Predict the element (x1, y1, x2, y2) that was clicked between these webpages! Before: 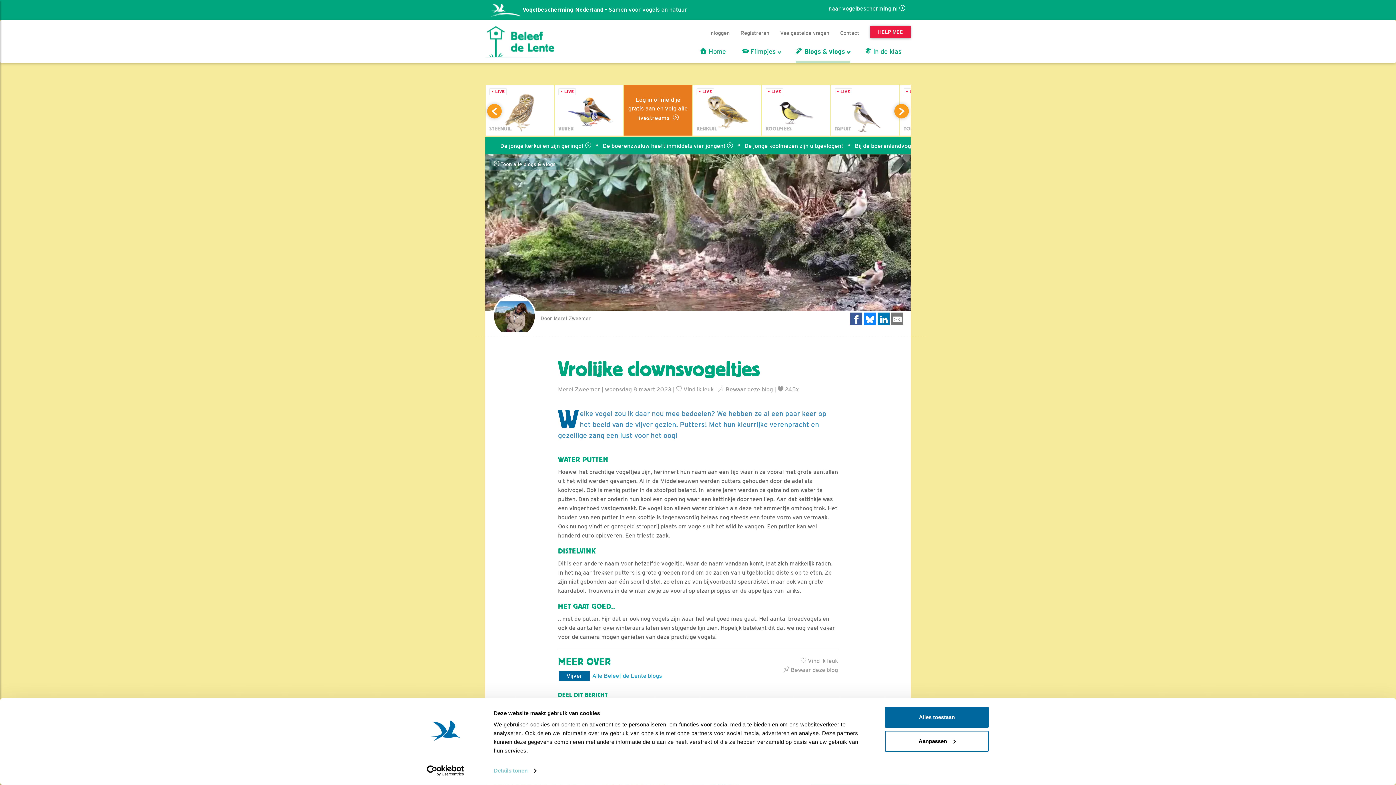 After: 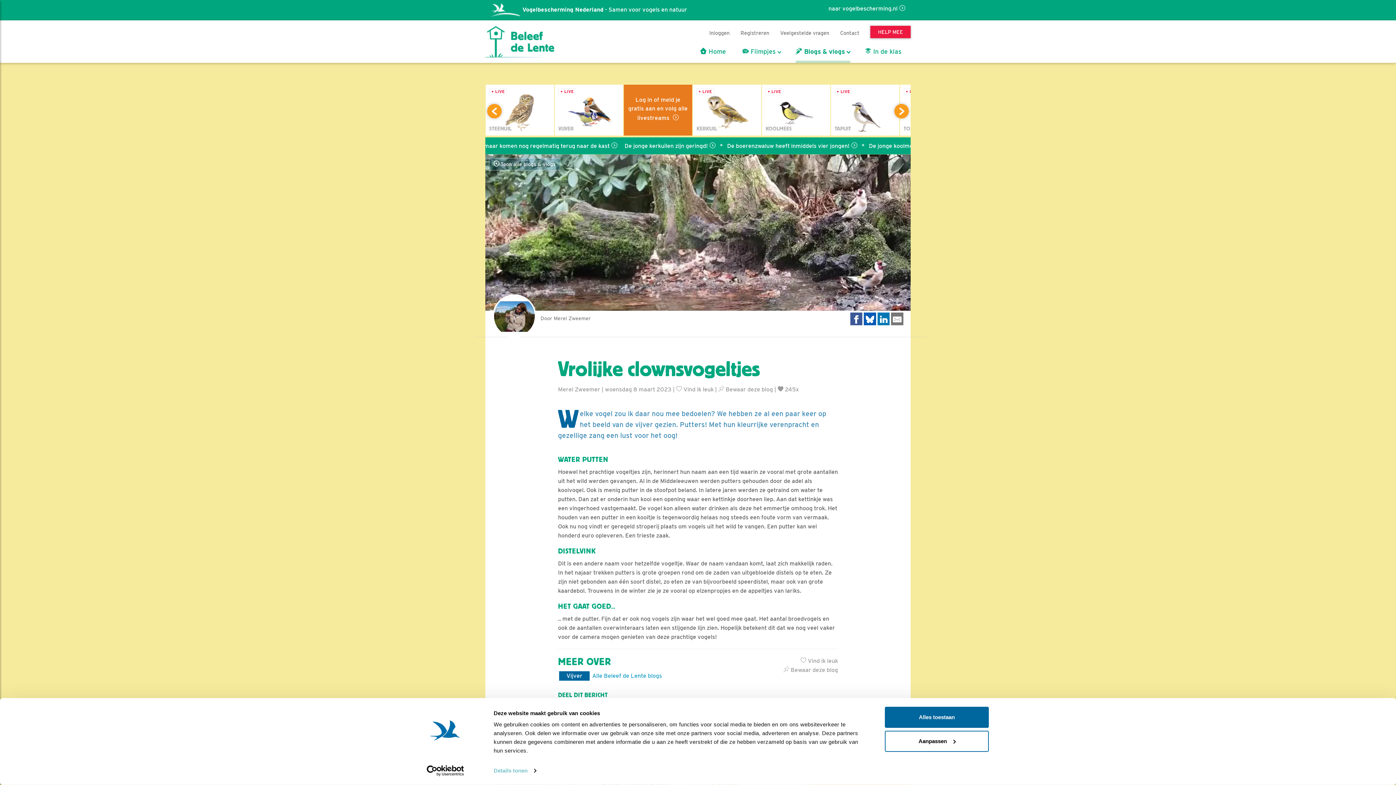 Action: bbox: (864, 312, 876, 325) label: Delen op Bluesky